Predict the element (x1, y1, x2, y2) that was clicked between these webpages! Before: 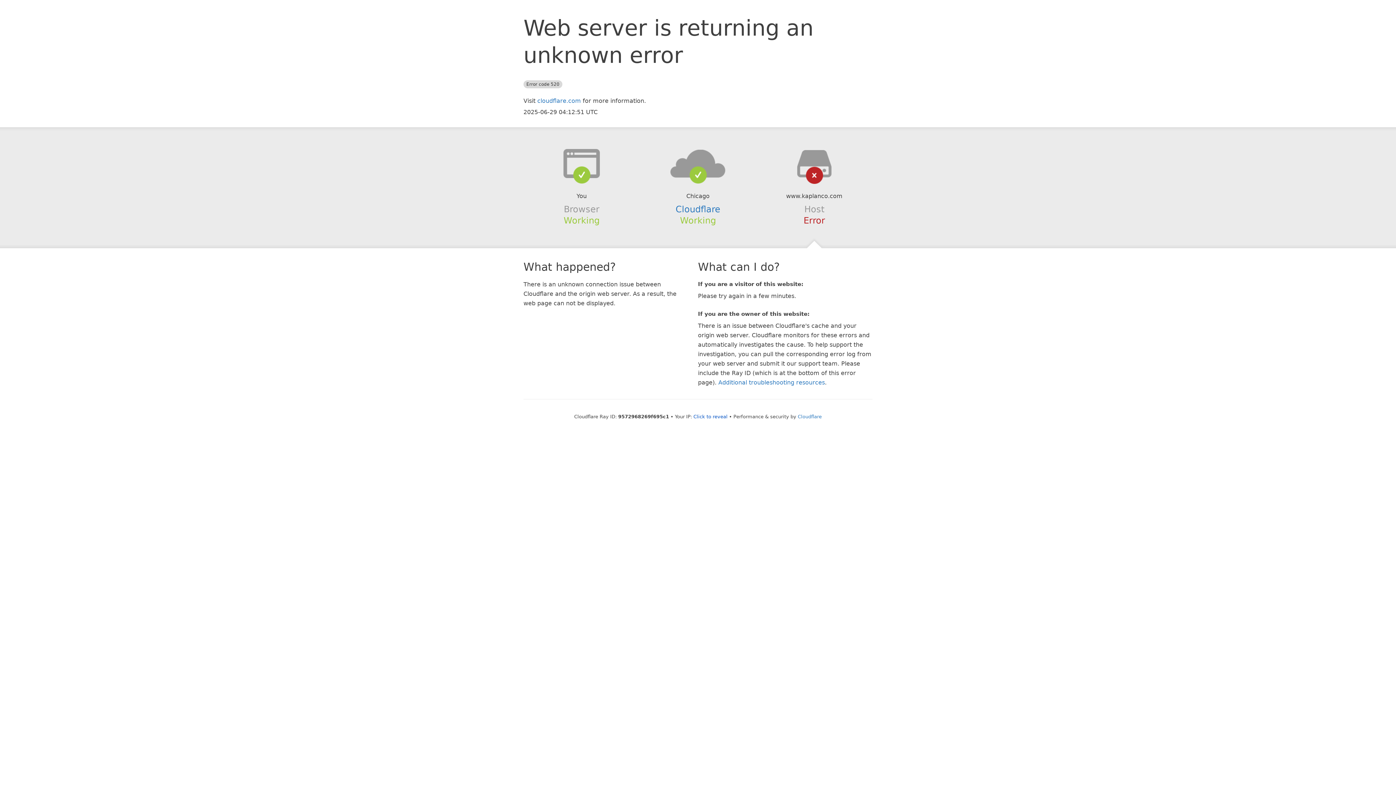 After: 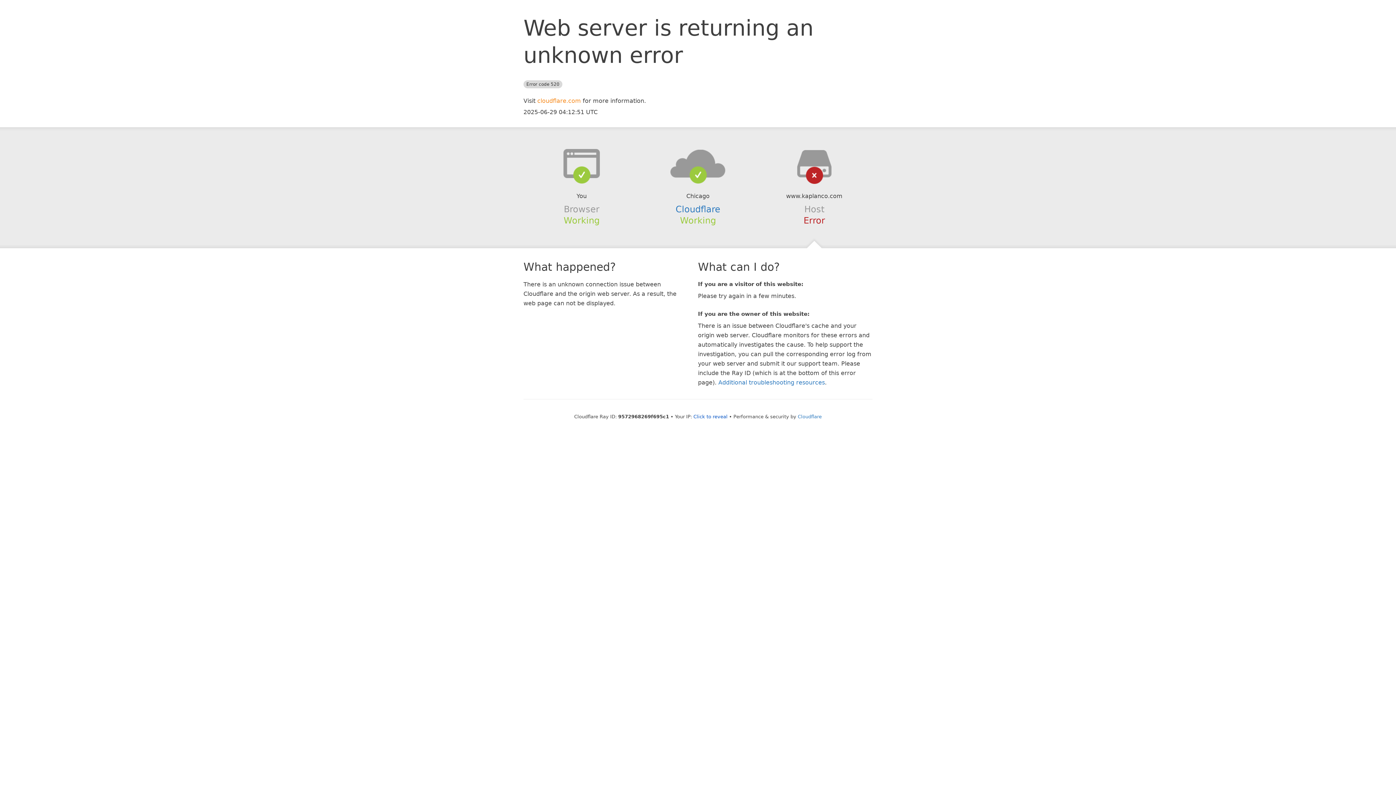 Action: label: cloudflare.com bbox: (537, 97, 581, 104)